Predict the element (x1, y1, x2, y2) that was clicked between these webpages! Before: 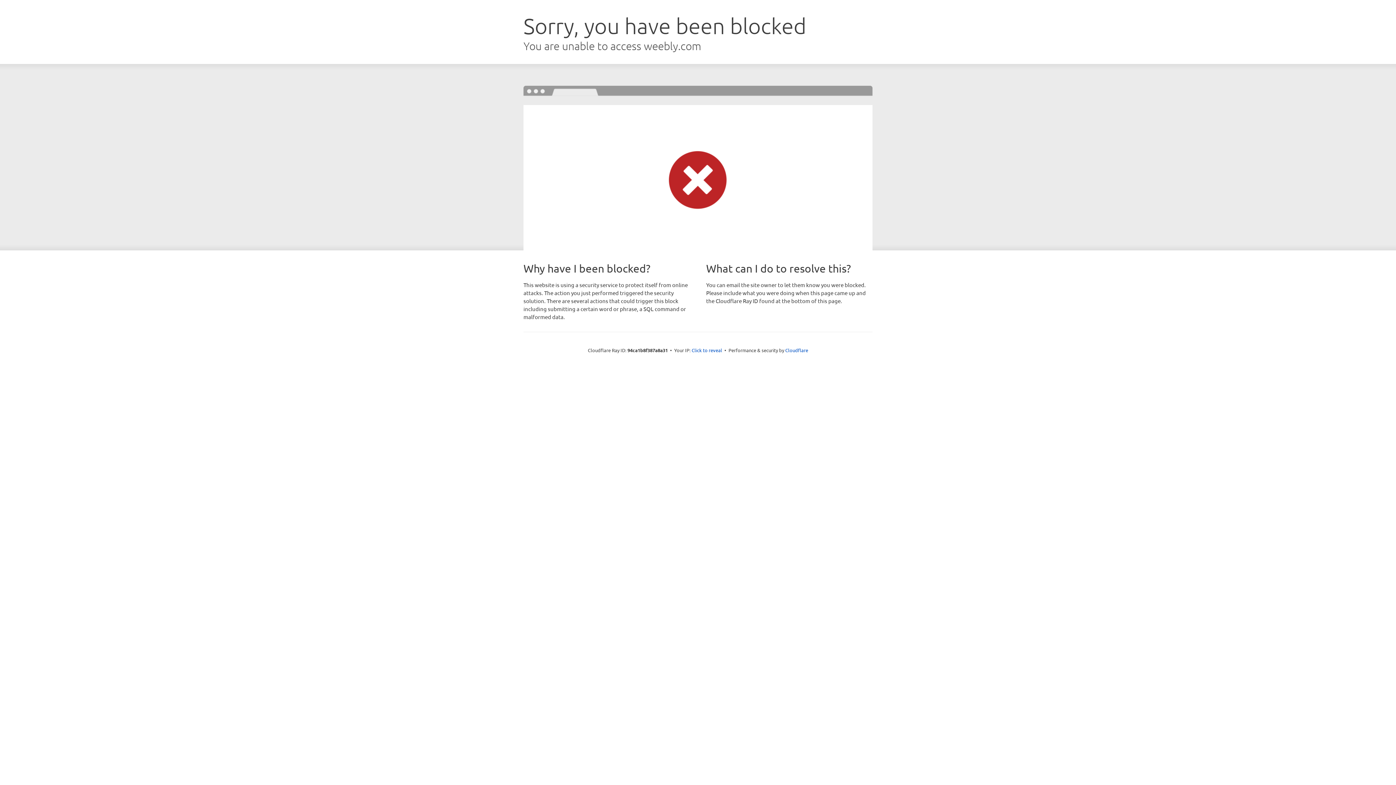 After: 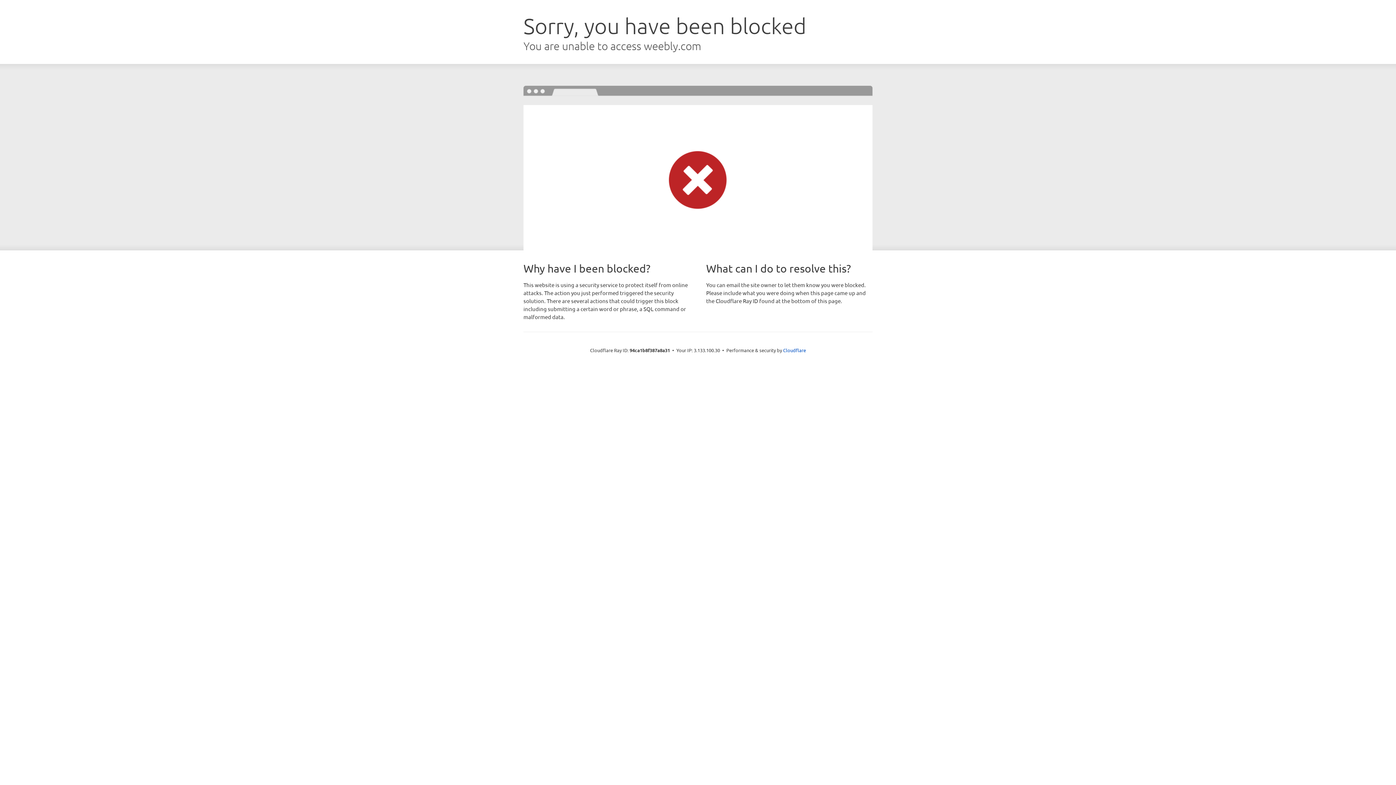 Action: bbox: (691, 346, 722, 353) label: Click to reveal